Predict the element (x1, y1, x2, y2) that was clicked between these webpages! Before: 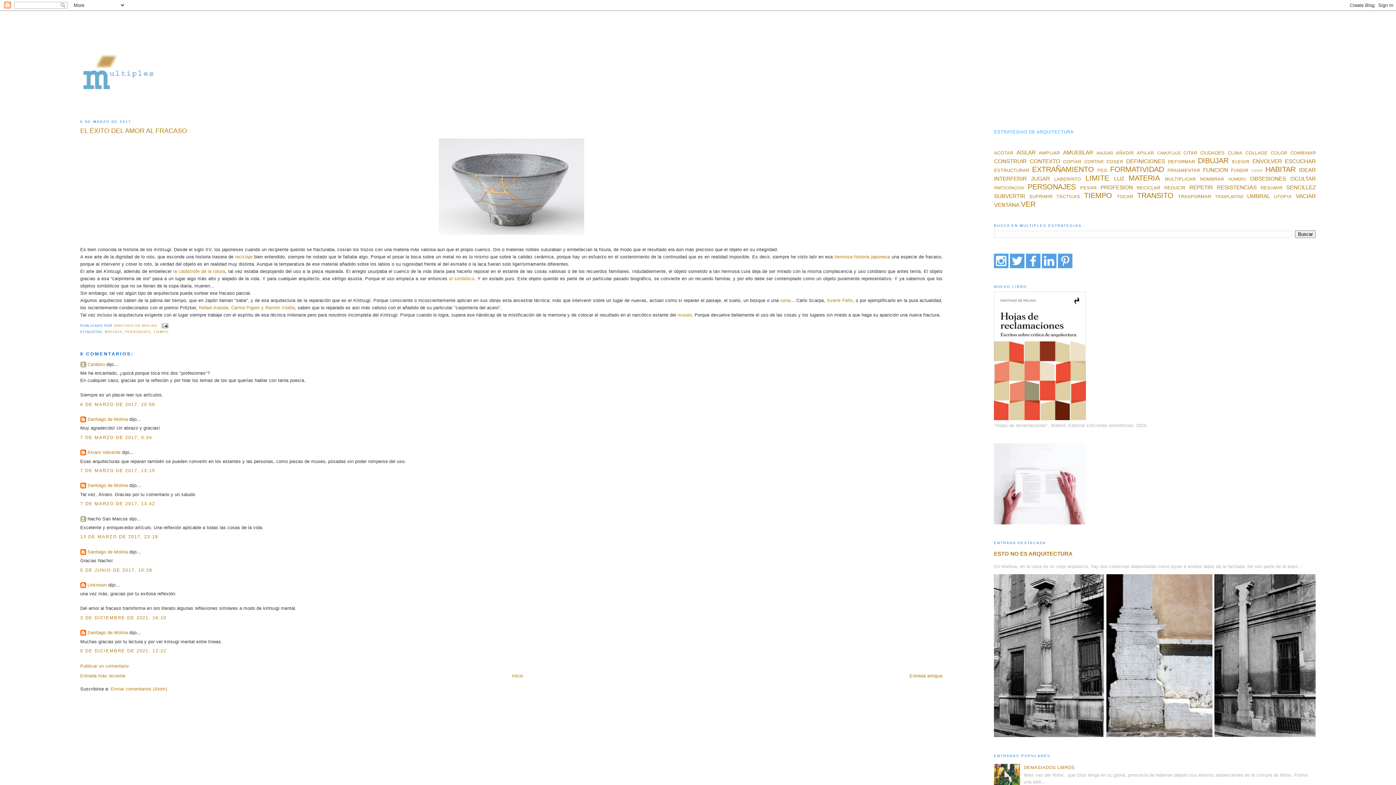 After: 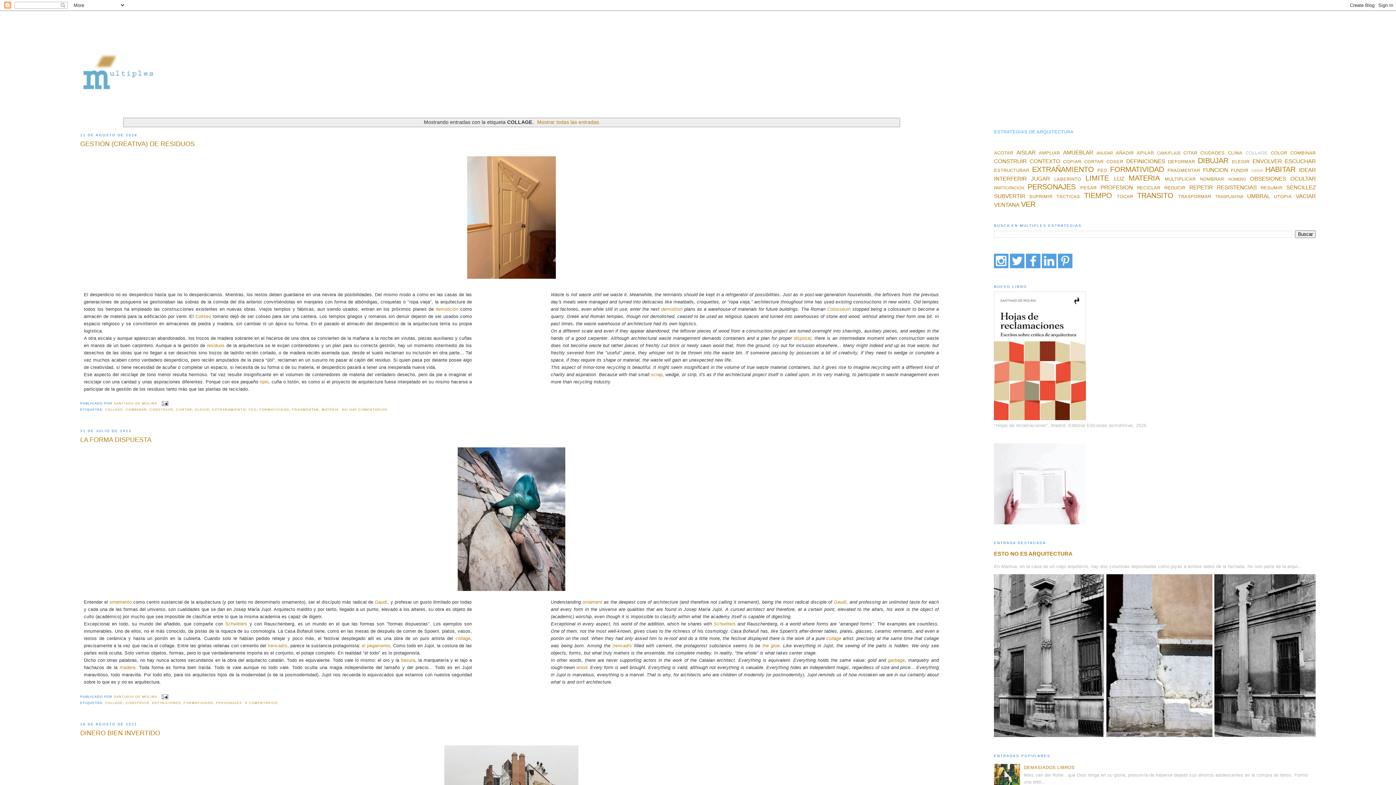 Action: label: COLLAGE bbox: (1245, 150, 1268, 155)